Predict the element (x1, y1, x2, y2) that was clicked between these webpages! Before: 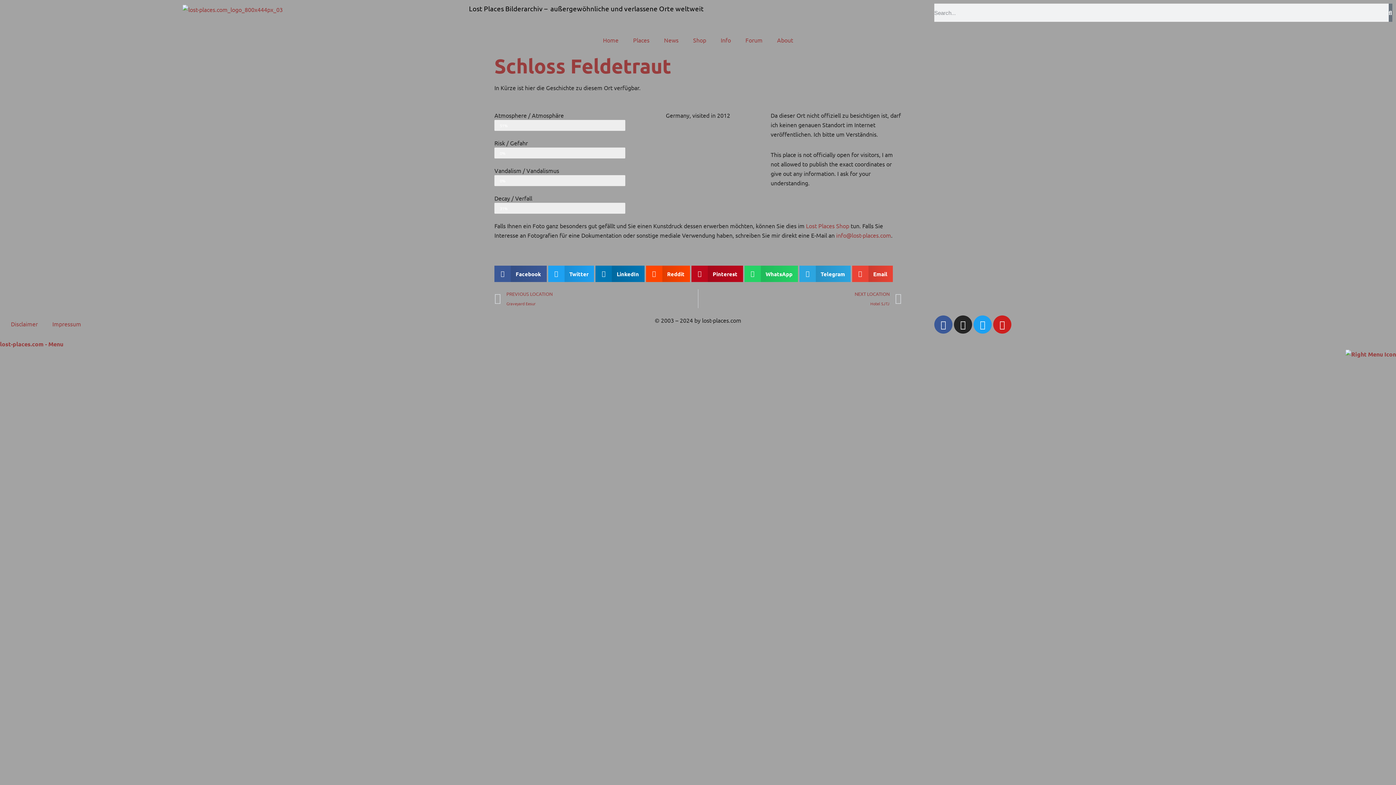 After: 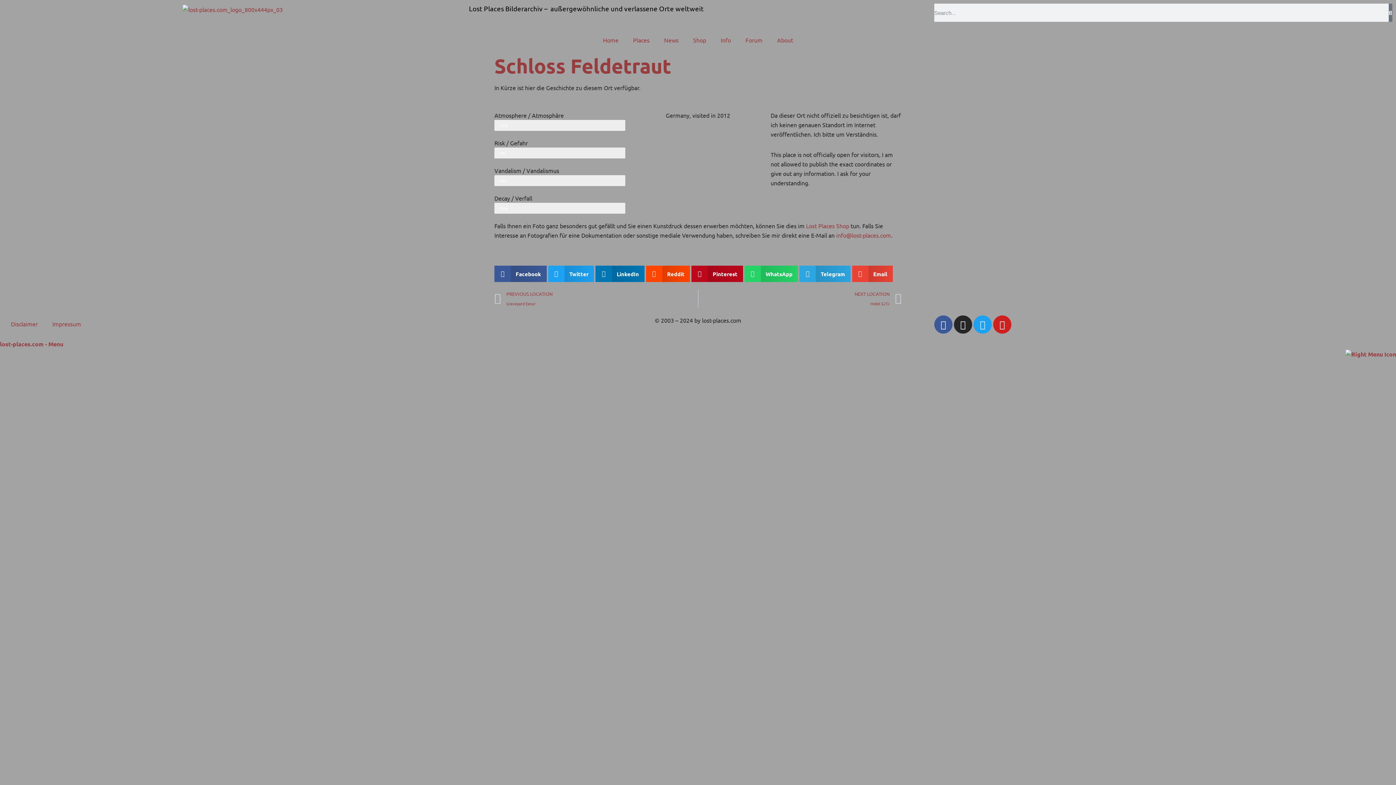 Action: label: info@lost-places.com bbox: (836, 231, 891, 238)